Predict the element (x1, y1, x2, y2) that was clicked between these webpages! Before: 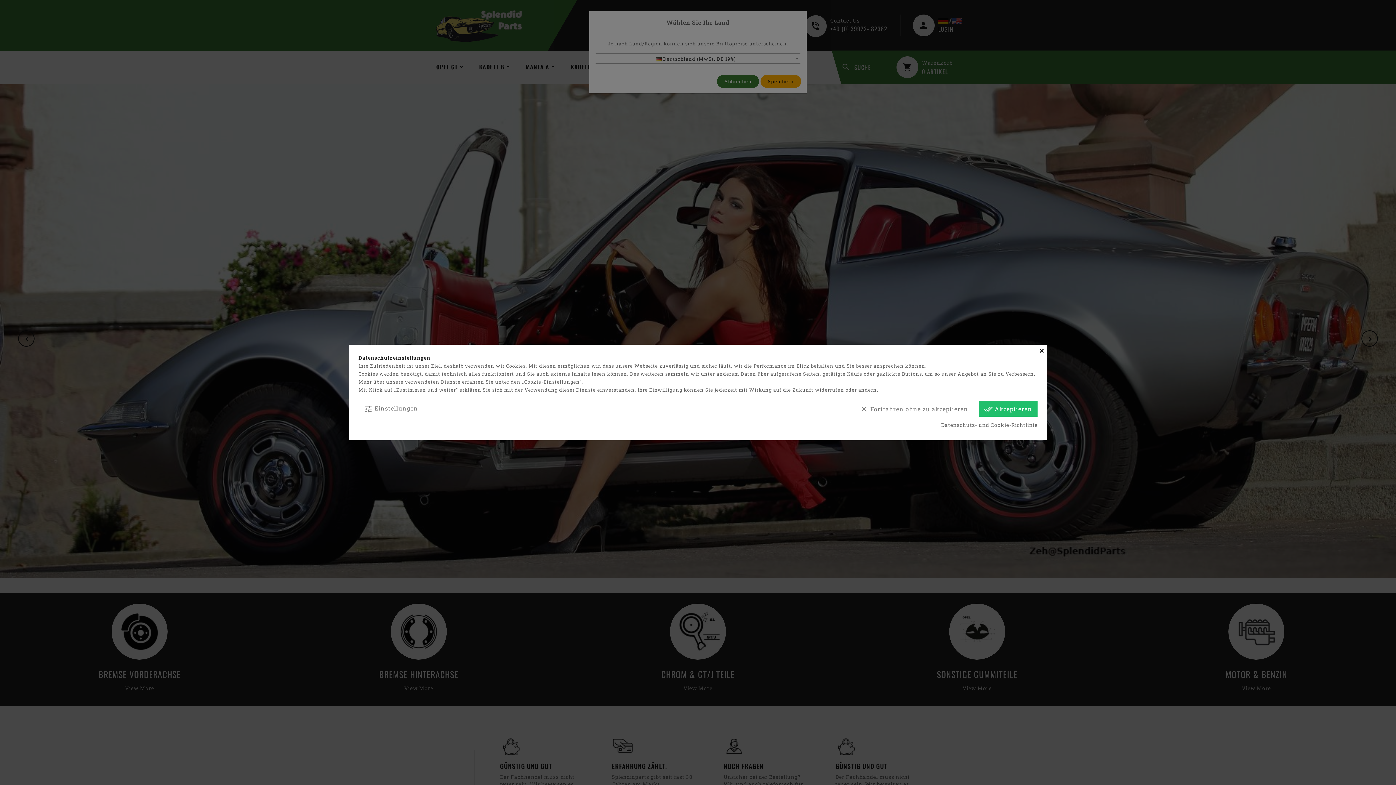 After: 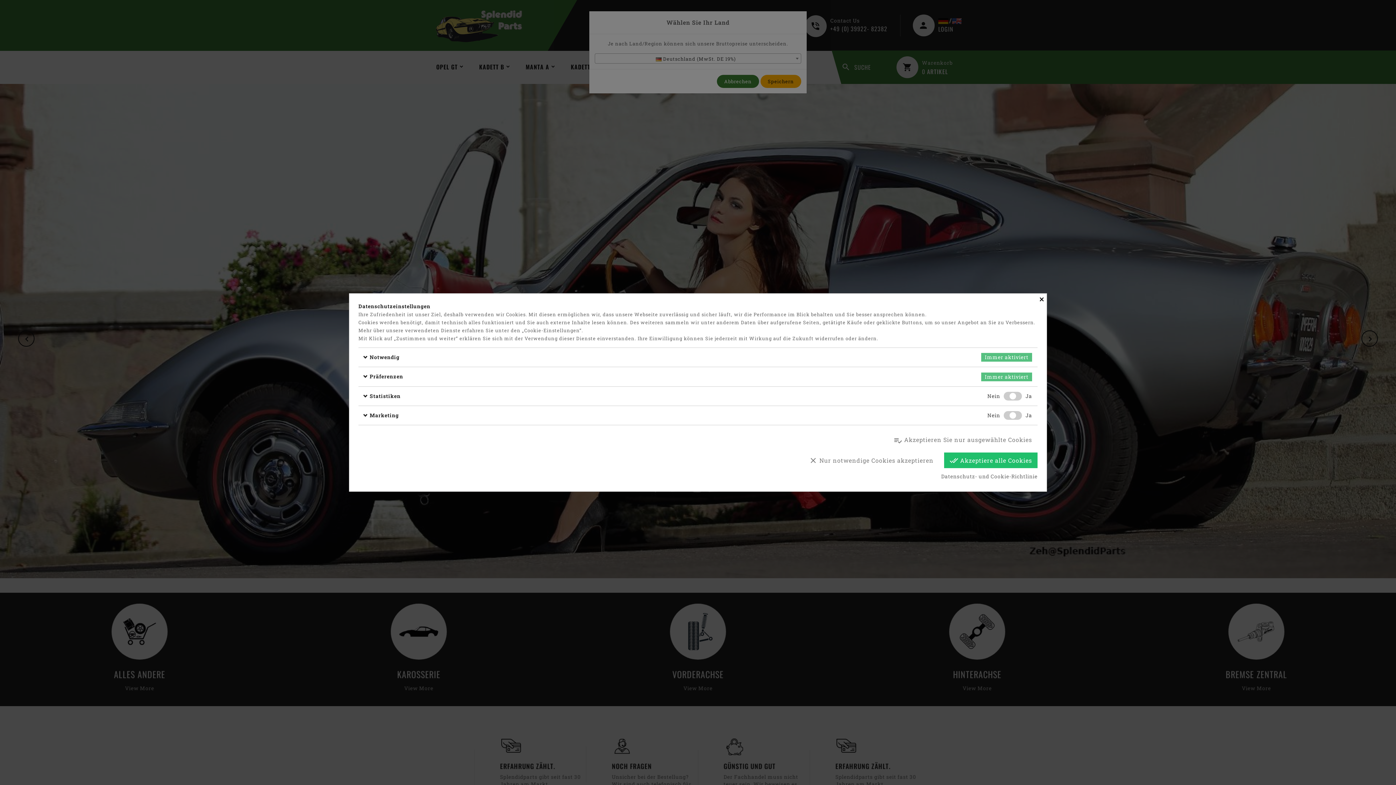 Action: label: tune Einstellungen bbox: (358, 401, 423, 416)